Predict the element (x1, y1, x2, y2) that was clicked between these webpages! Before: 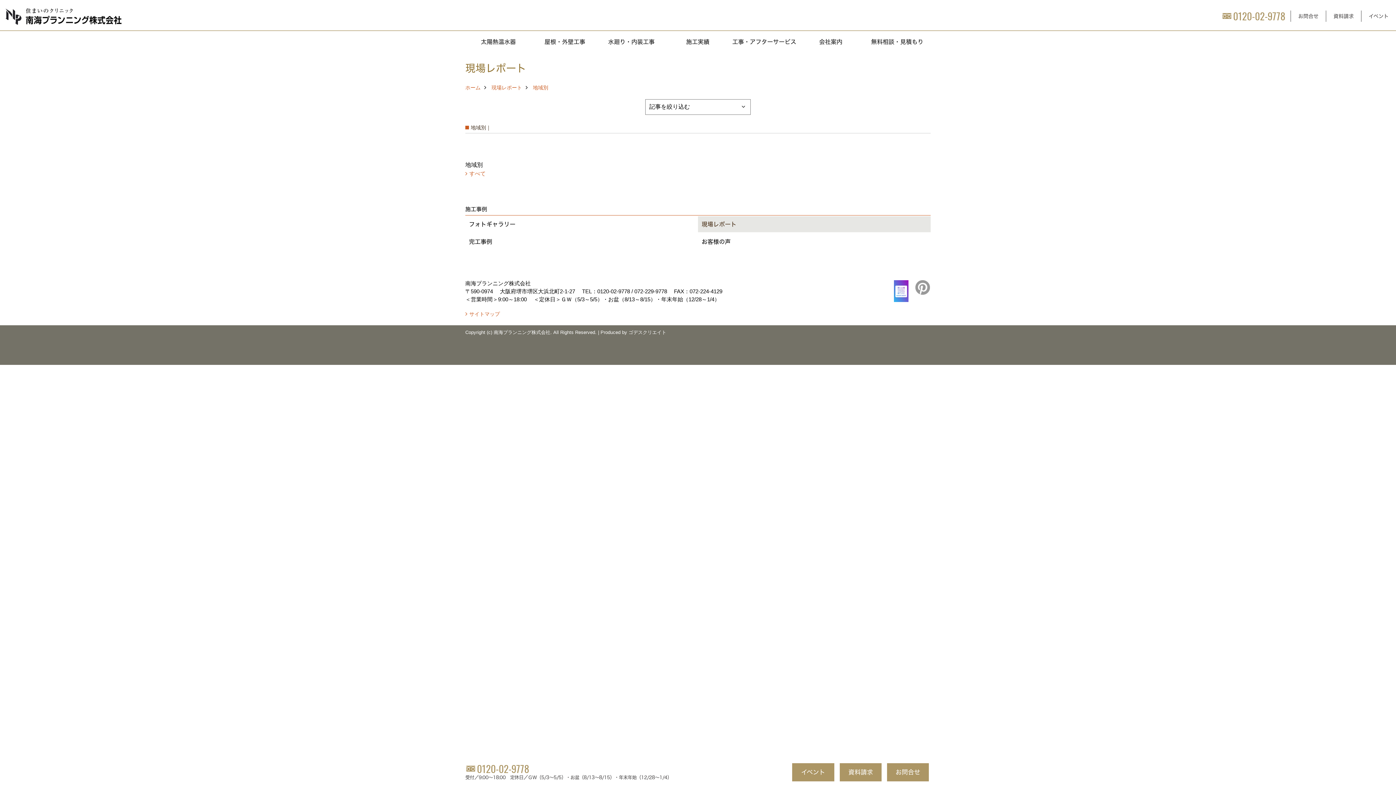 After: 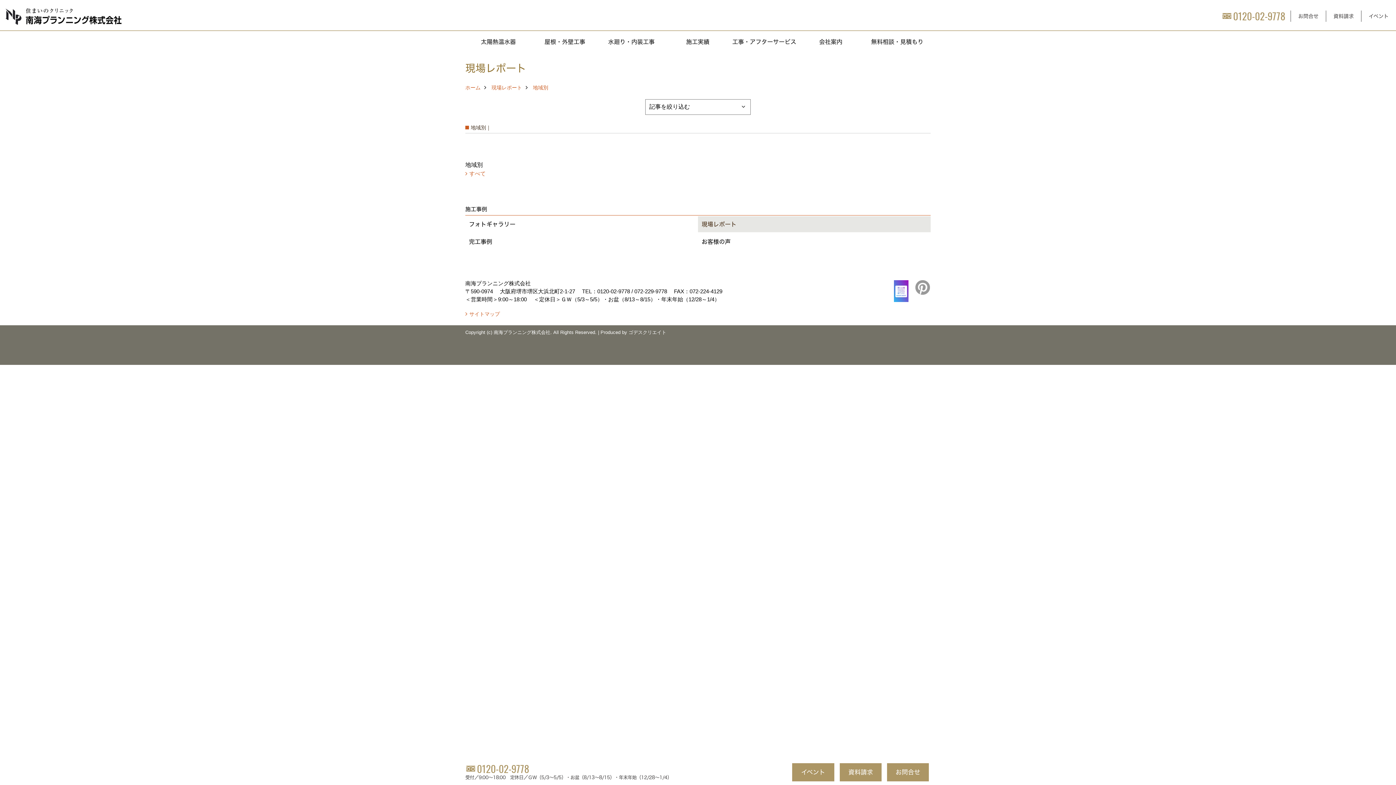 Action: bbox: (698, 216, 930, 232) label: 現場レポート